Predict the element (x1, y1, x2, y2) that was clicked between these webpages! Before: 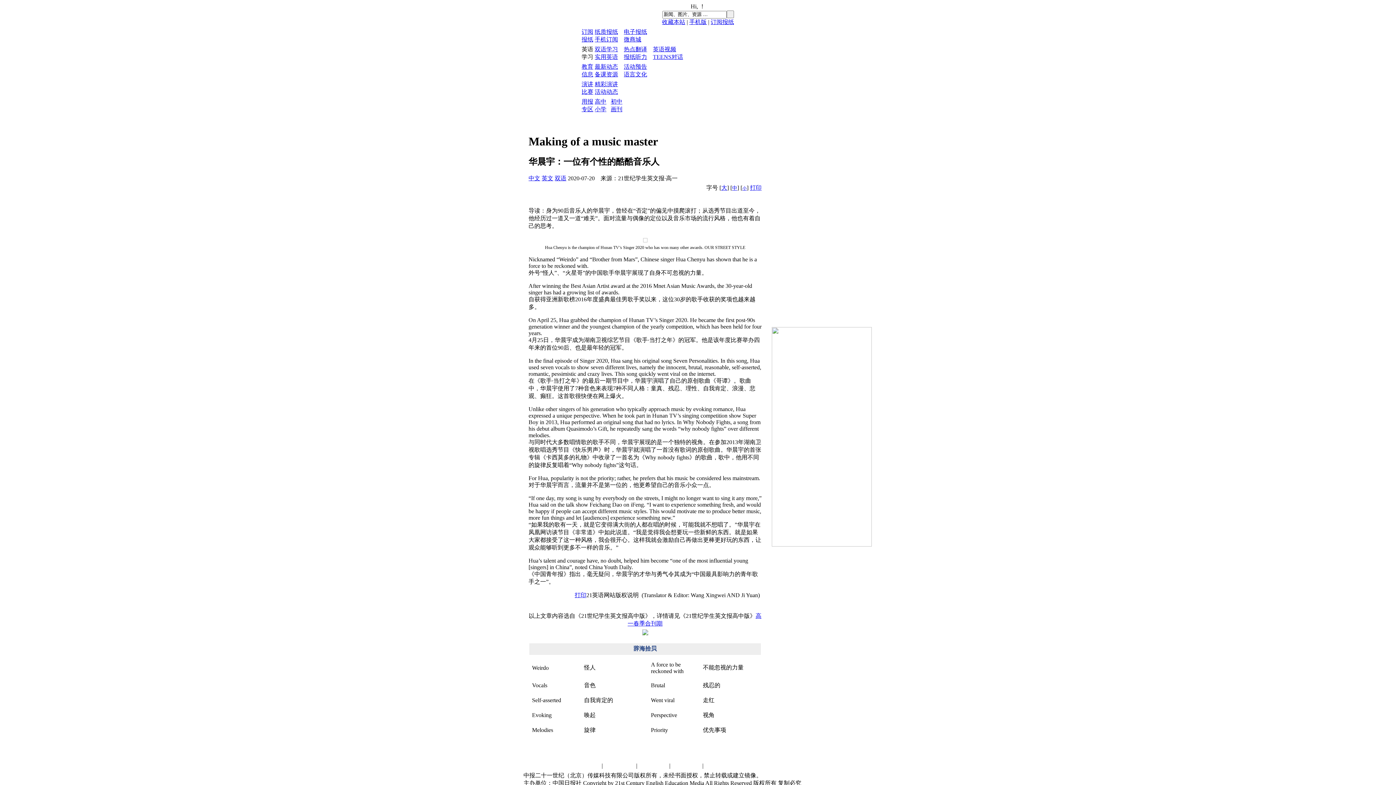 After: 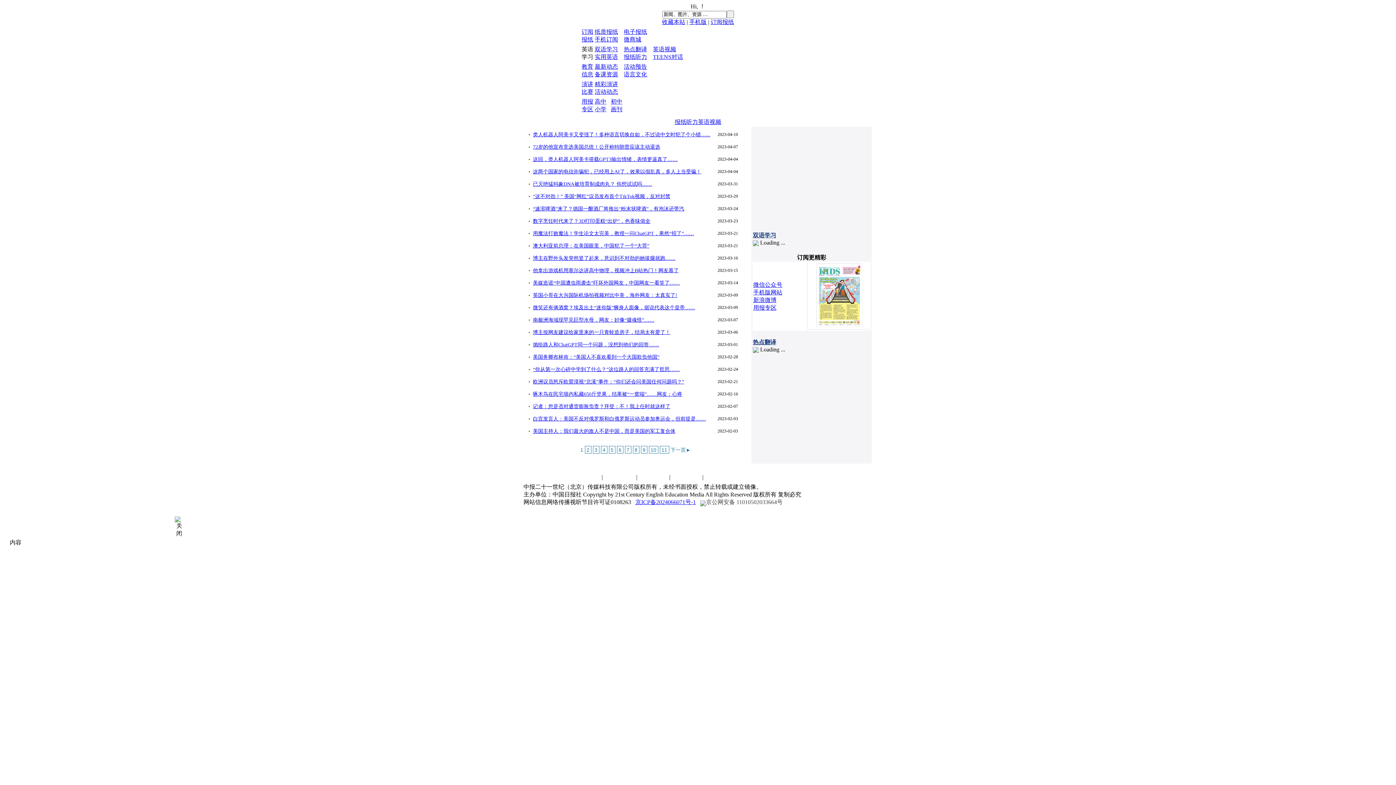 Action: bbox: (653, 46, 676, 52) label: 英语视频